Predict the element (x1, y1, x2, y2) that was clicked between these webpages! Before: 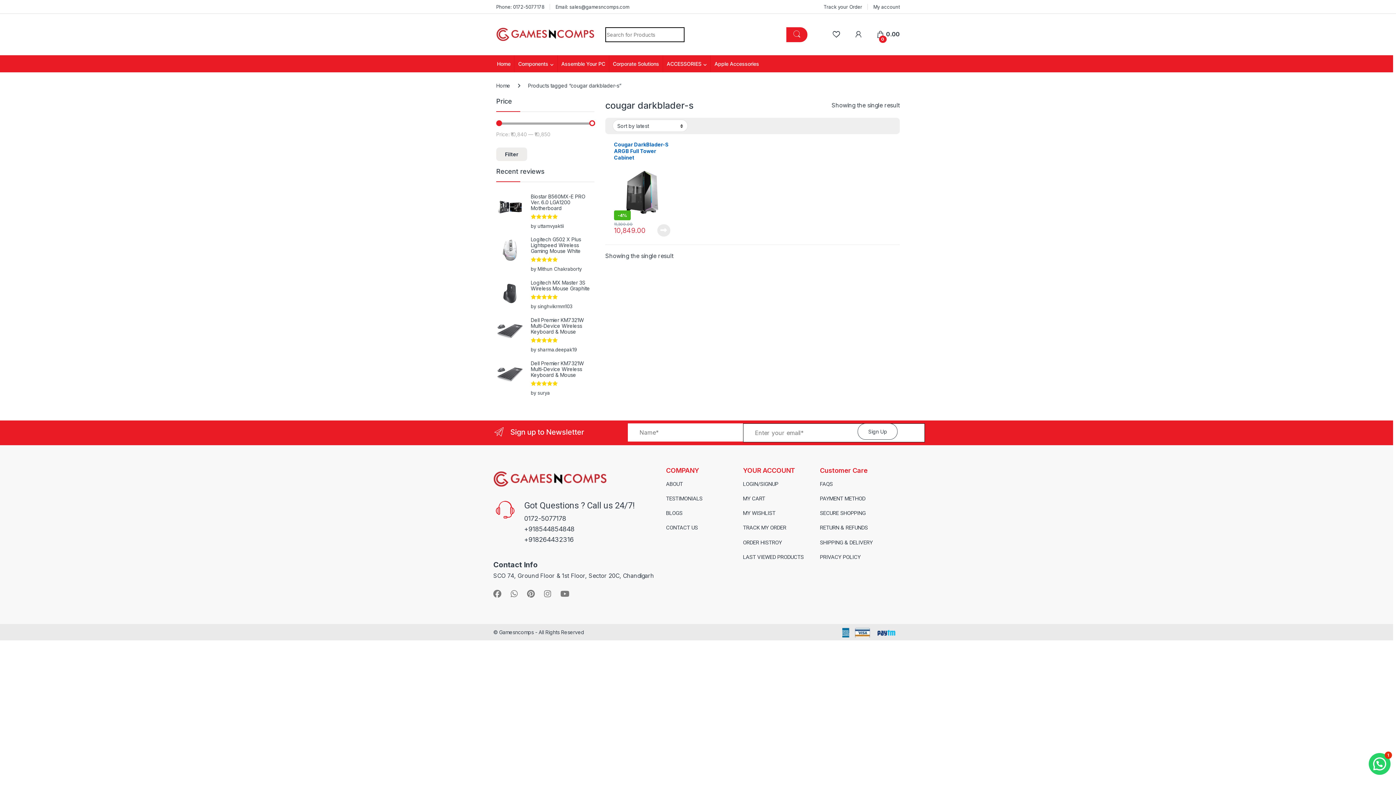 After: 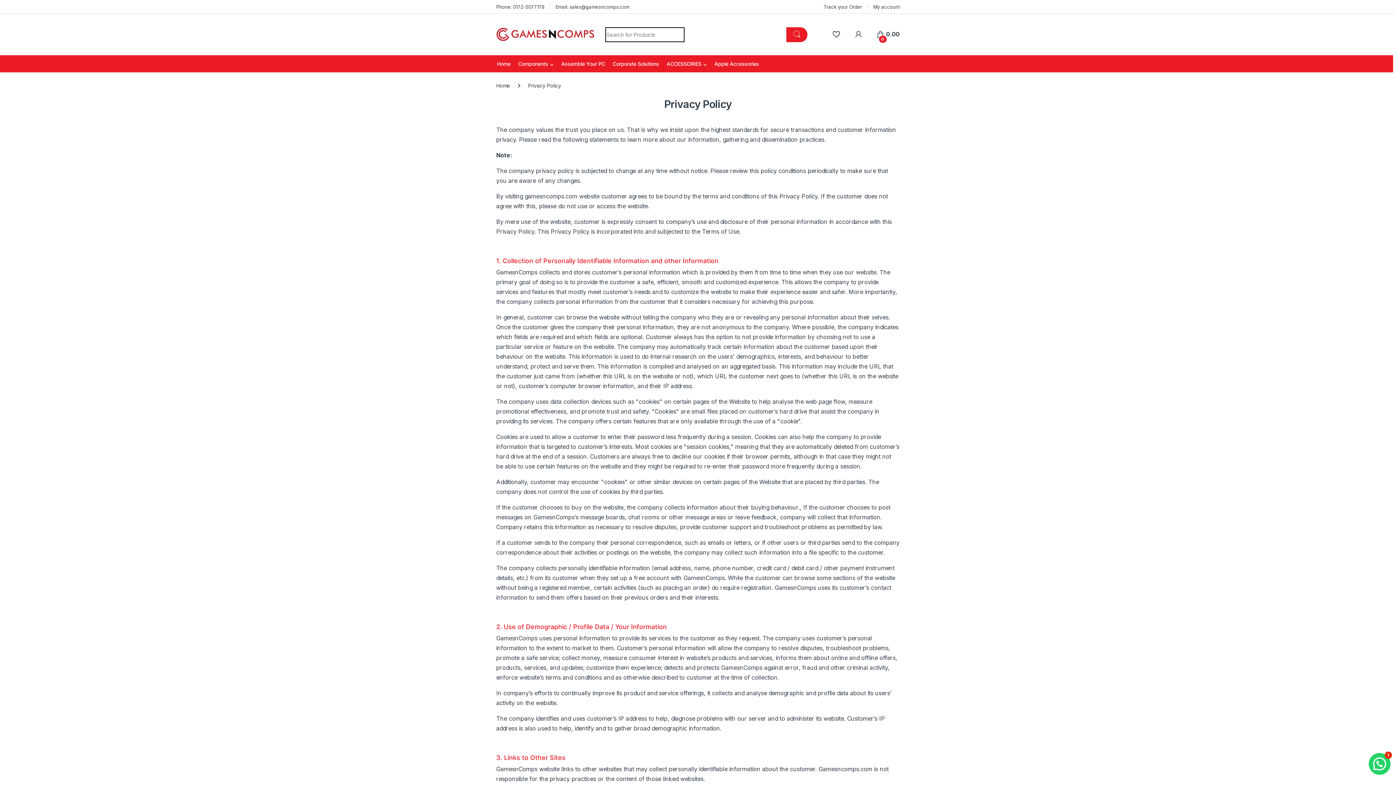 Action: label: PRIVACY POLICY bbox: (820, 553, 860, 562)